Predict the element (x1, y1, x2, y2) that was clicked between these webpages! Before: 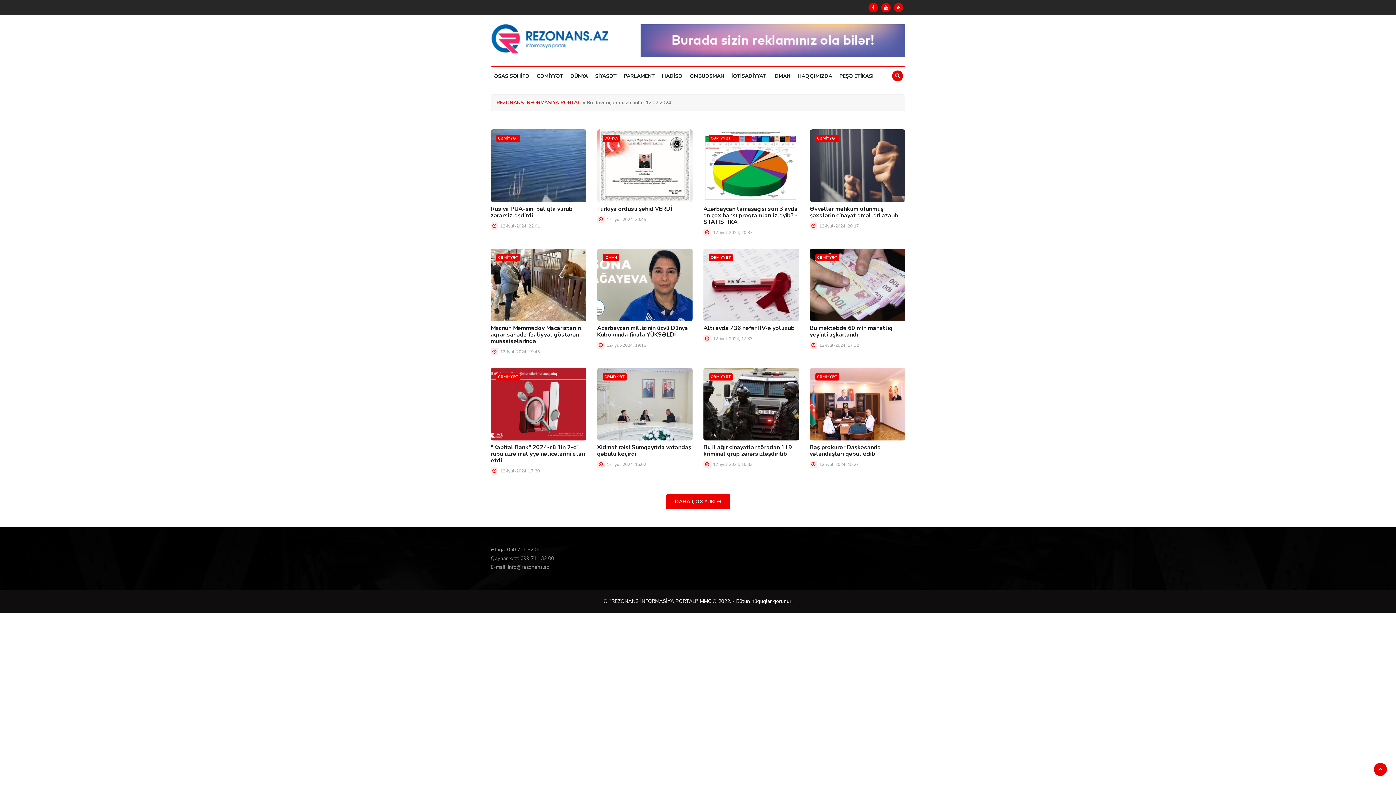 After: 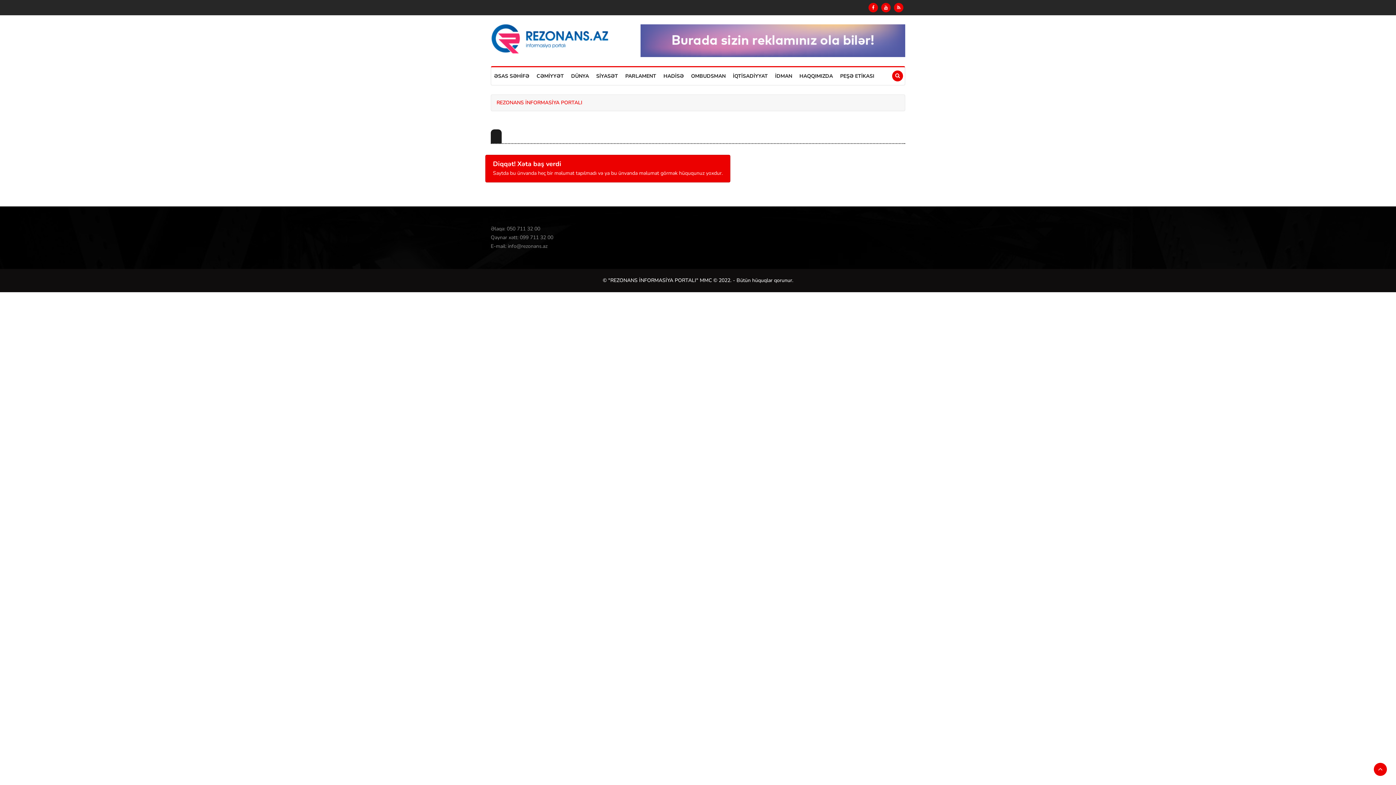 Action: bbox: (621, 67, 657, 85) label: PARLAMENT